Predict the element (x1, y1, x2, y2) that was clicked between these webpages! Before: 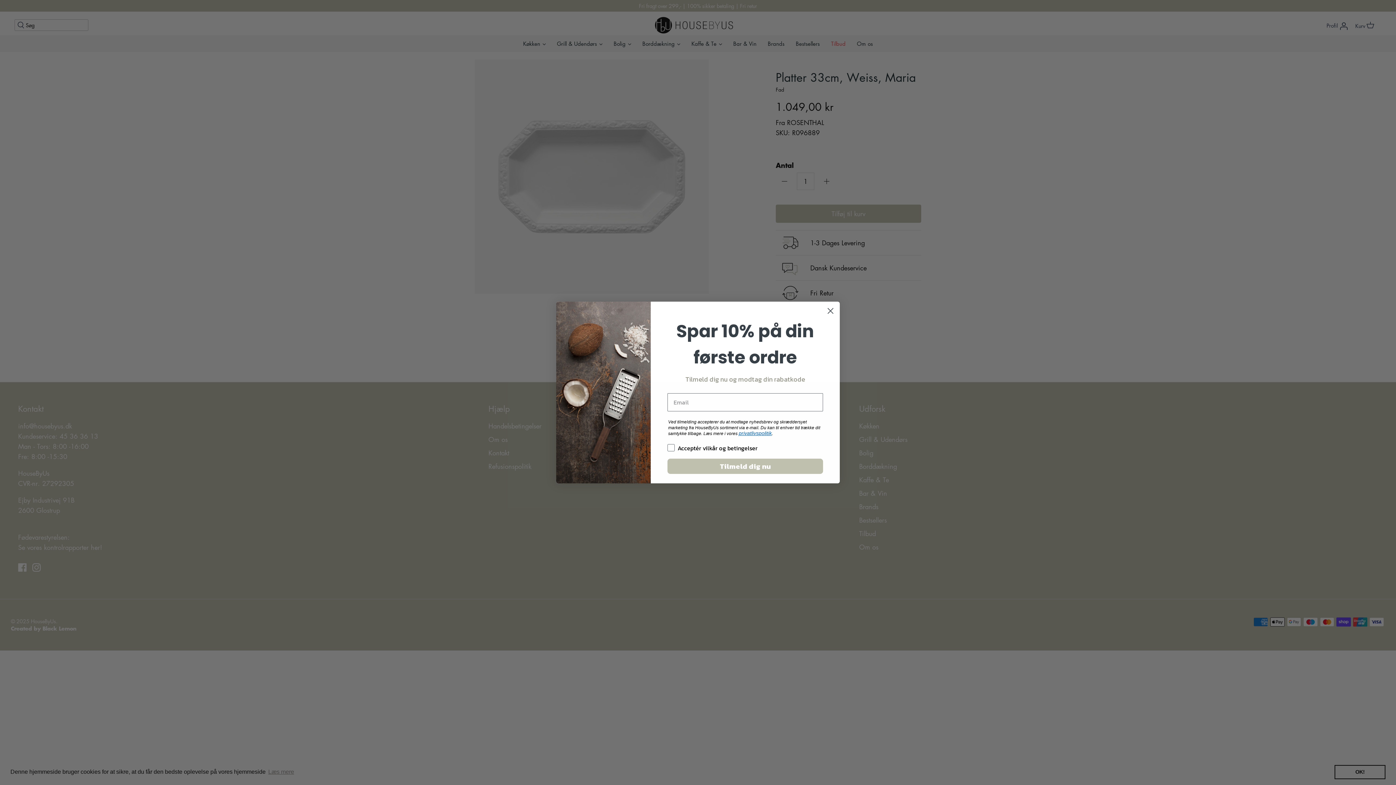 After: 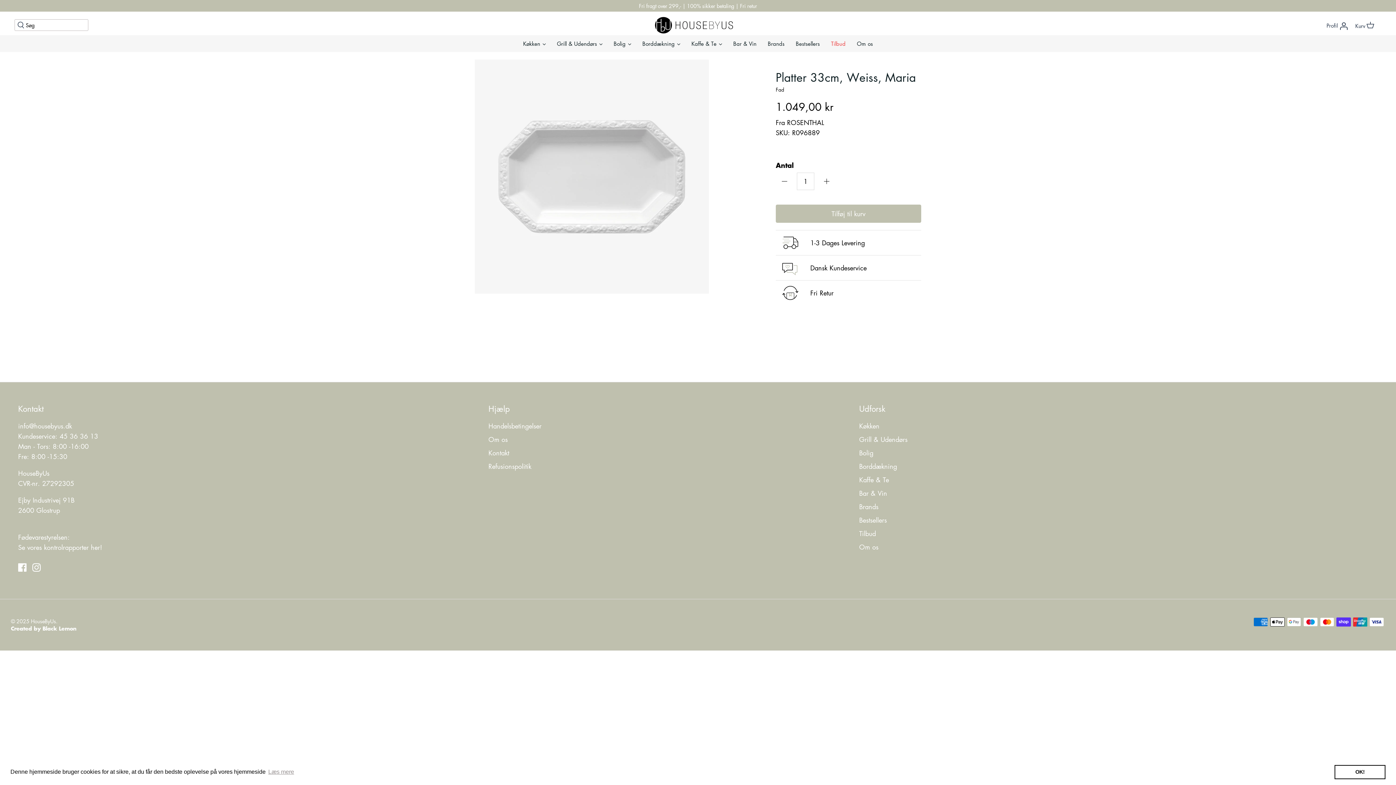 Action: label: Close dialog bbox: (824, 304, 837, 317)